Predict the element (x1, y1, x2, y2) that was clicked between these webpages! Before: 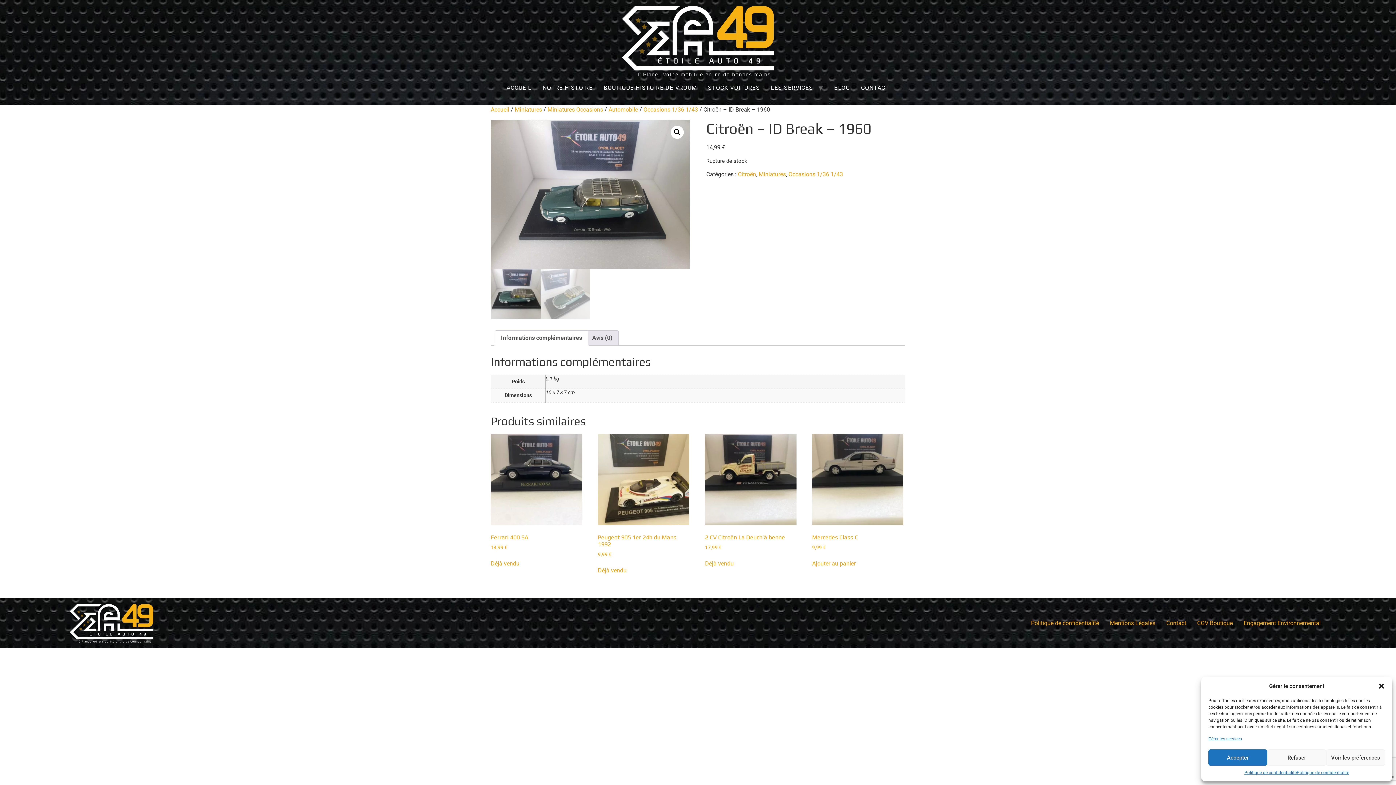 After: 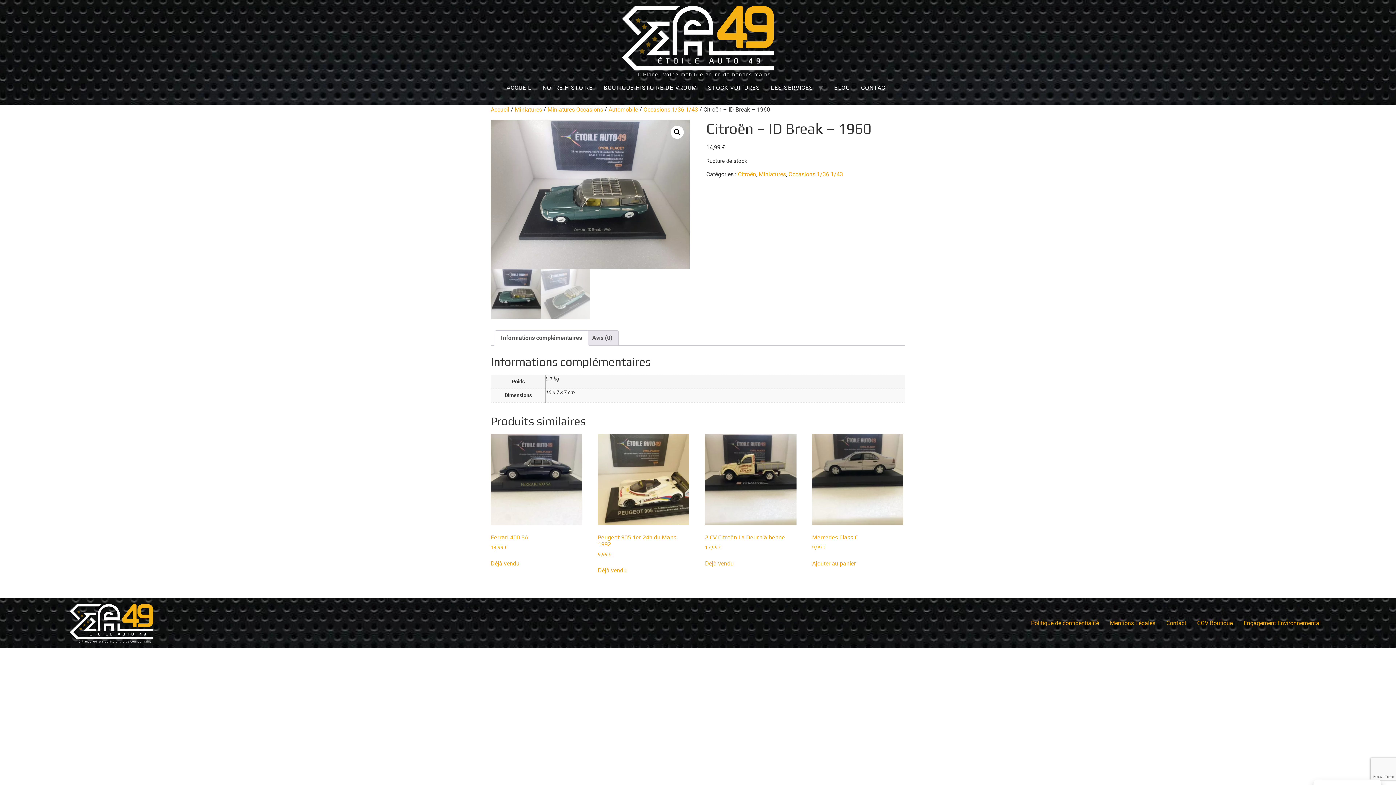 Action: bbox: (1208, 749, 1267, 766) label: Accepter